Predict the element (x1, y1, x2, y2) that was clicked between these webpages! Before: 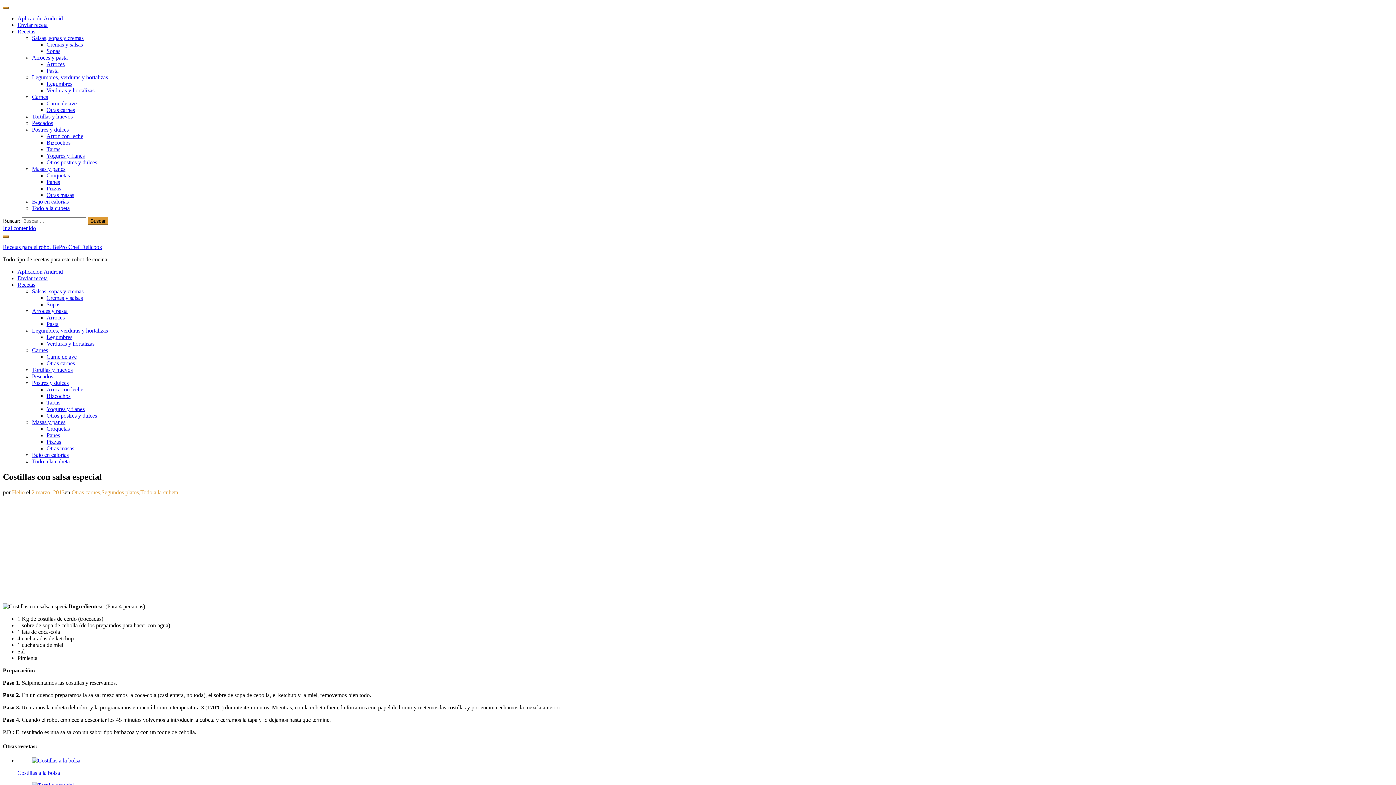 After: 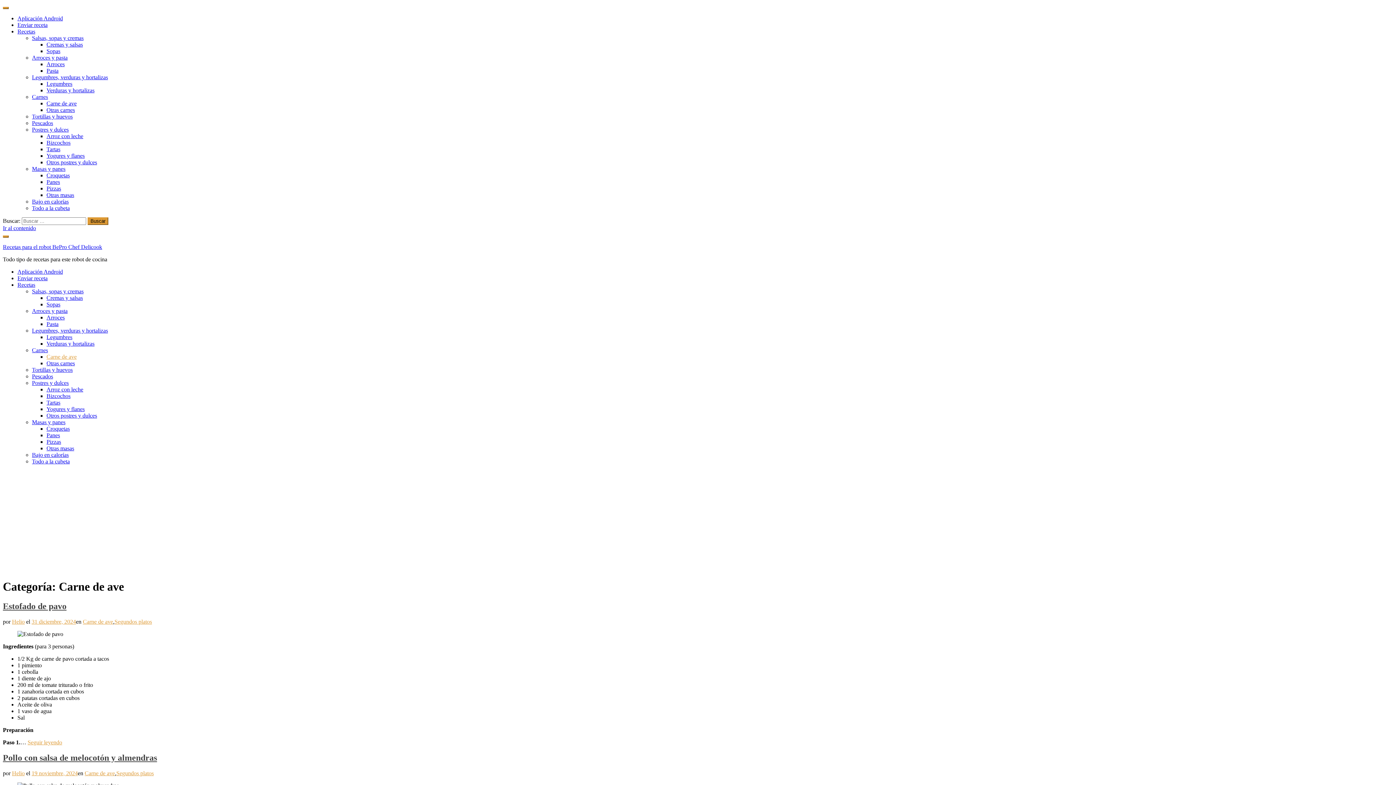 Action: bbox: (46, 100, 76, 106) label: Carne de ave